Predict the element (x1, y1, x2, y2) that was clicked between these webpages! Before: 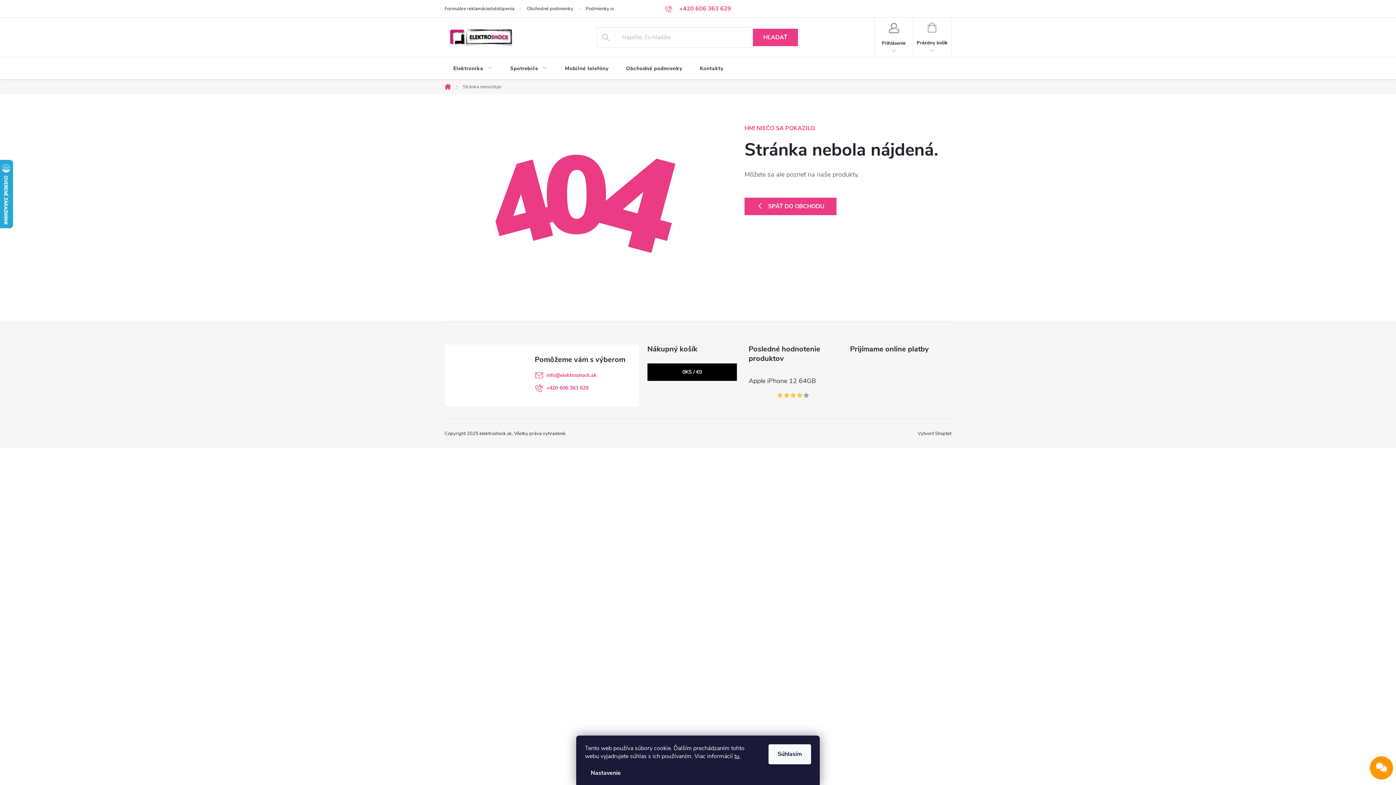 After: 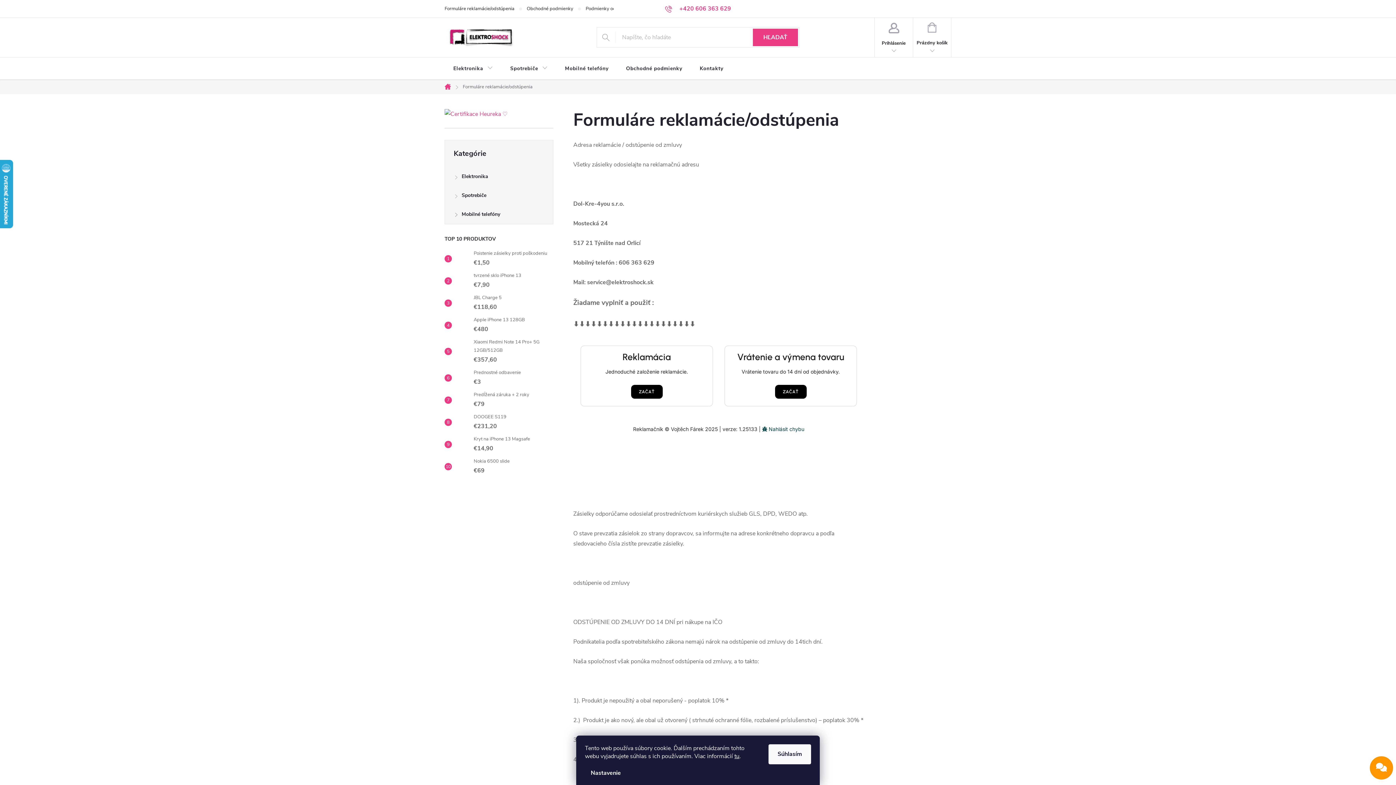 Action: bbox: (444, 0, 526, 17) label: Formuláre reklamácie/odstúpenia